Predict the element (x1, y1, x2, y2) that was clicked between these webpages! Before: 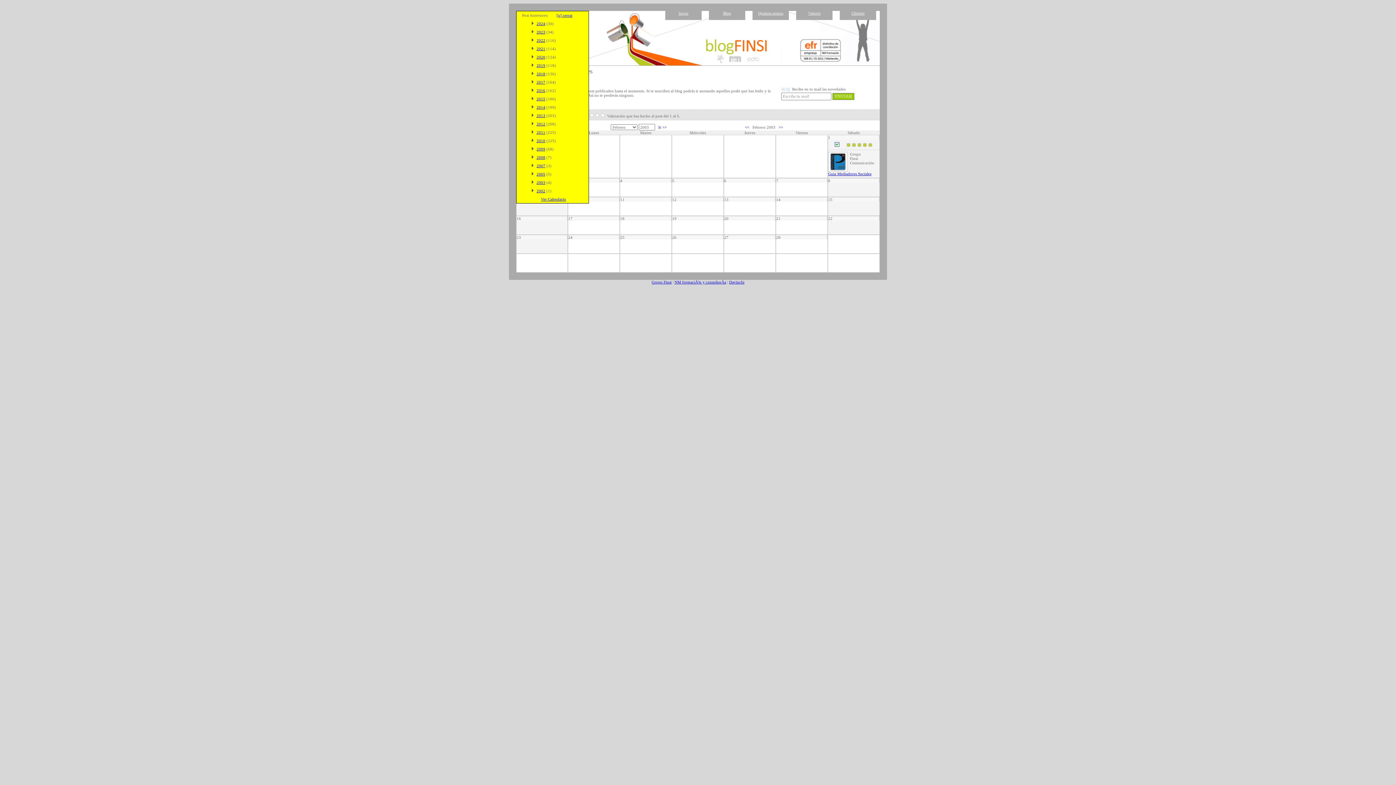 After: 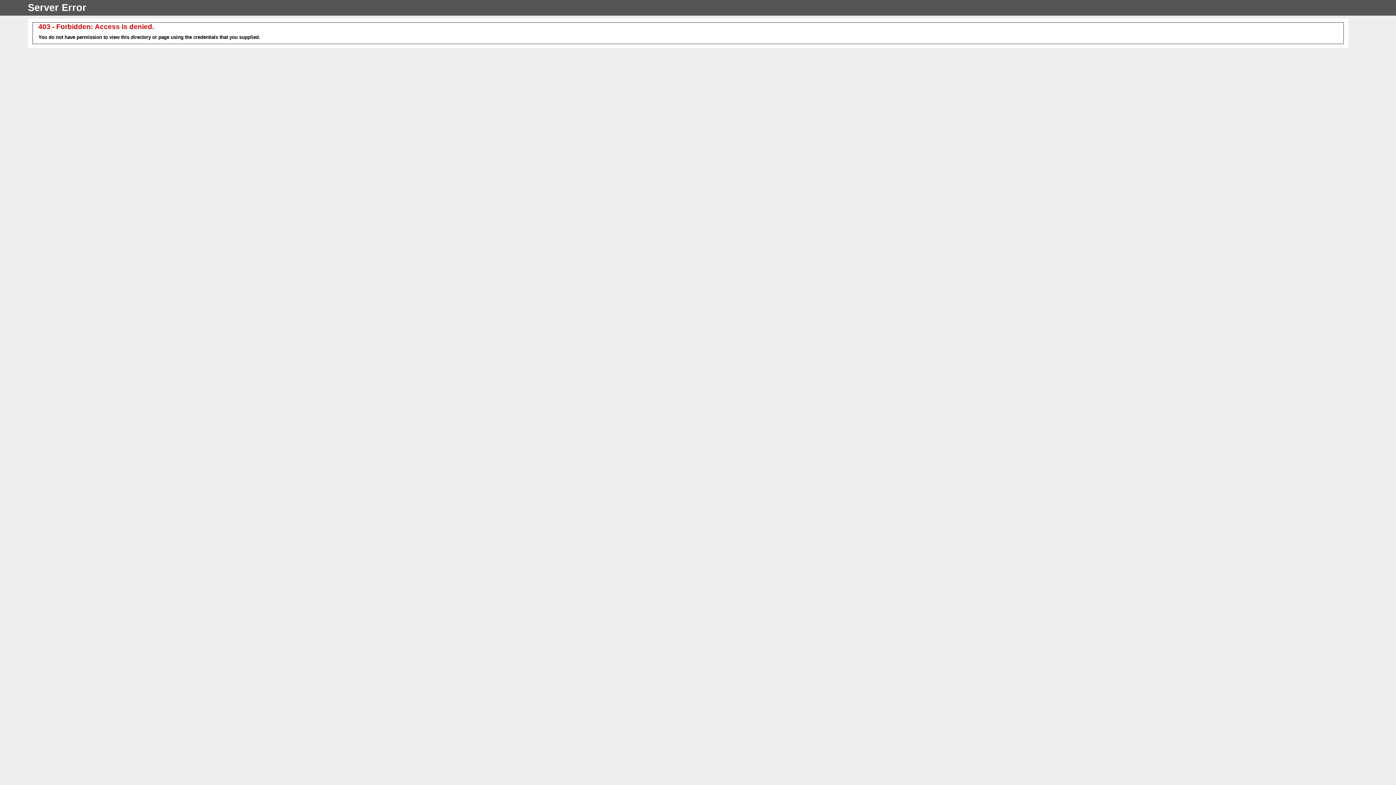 Action: label: NM formaciÃ³n y consultorÃ­a bbox: (674, 280, 726, 284)